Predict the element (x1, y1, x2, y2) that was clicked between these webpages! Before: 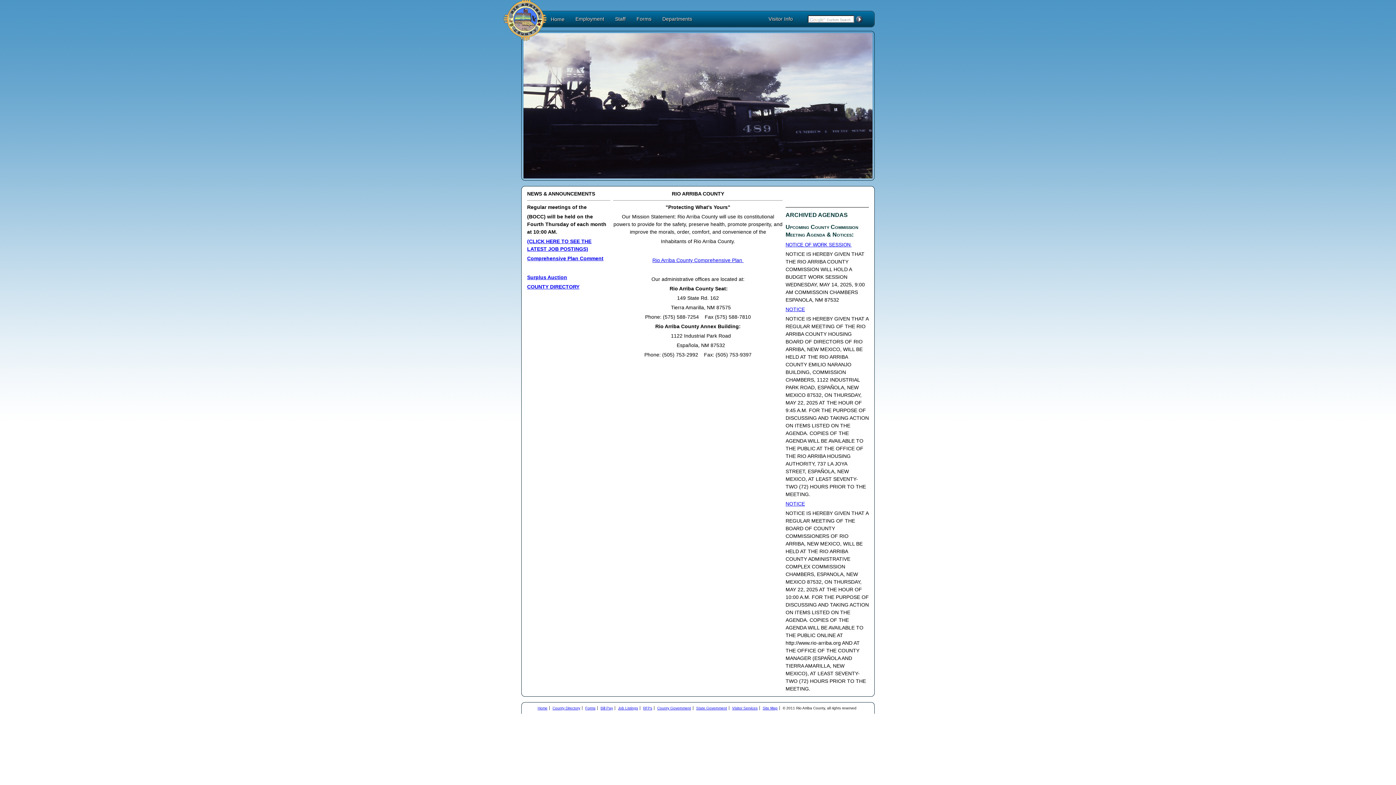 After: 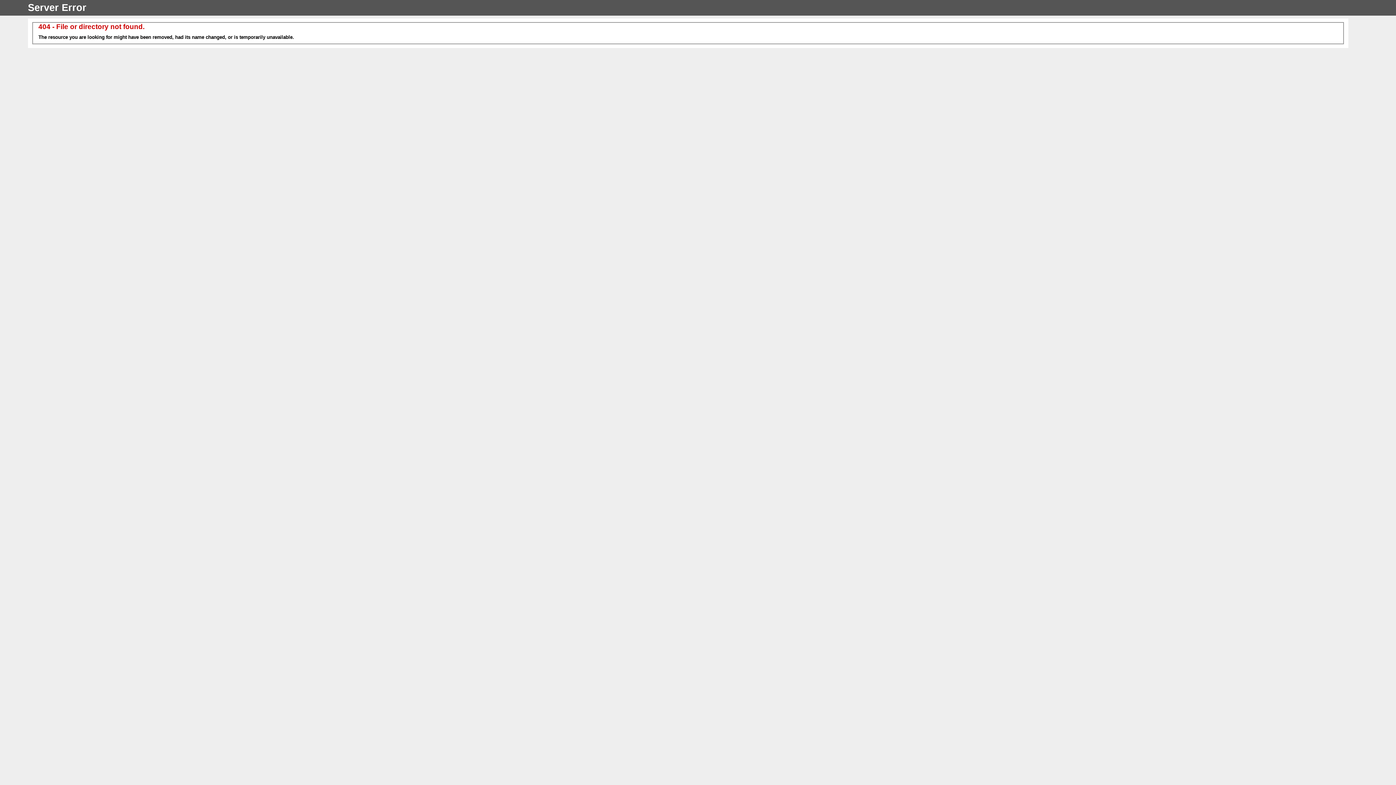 Action: label: Job Listings bbox: (618, 706, 640, 710)